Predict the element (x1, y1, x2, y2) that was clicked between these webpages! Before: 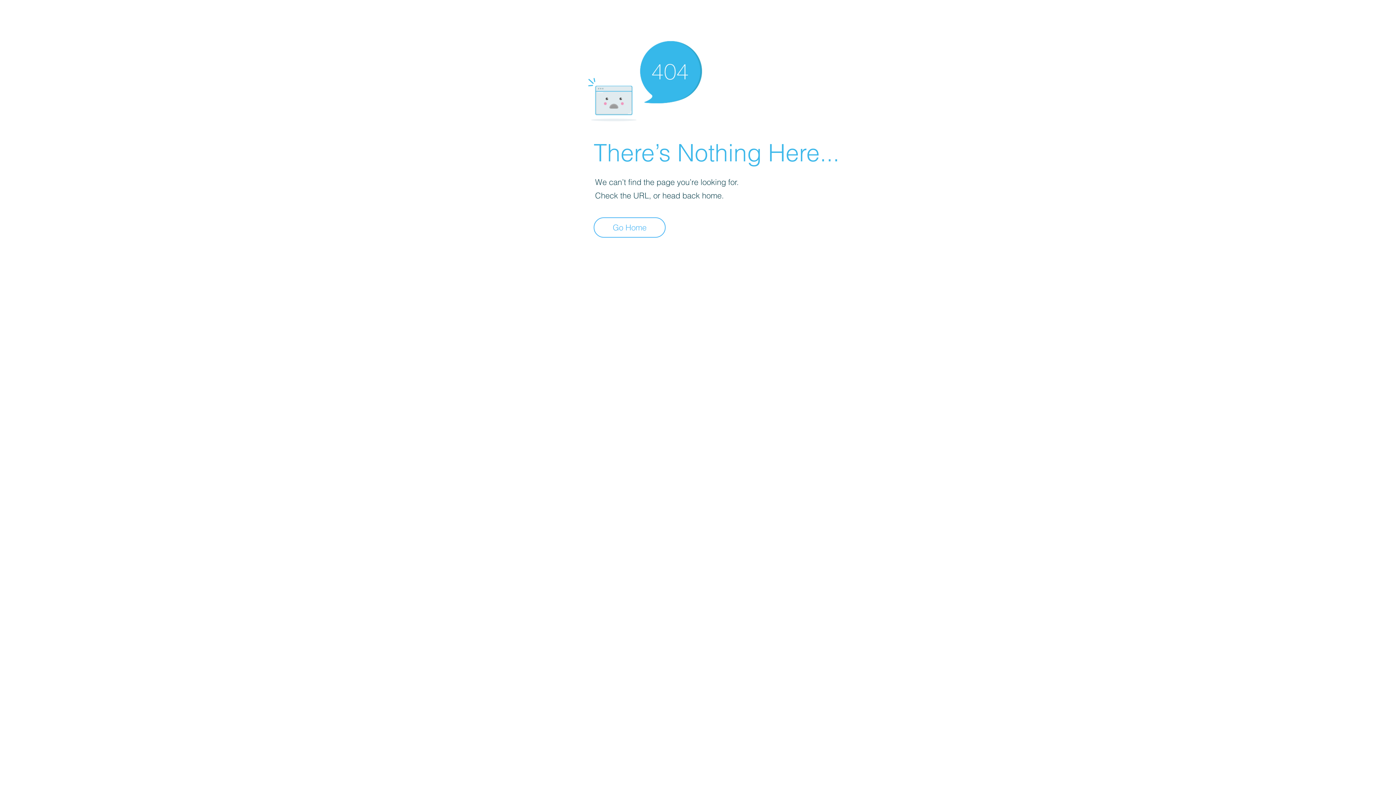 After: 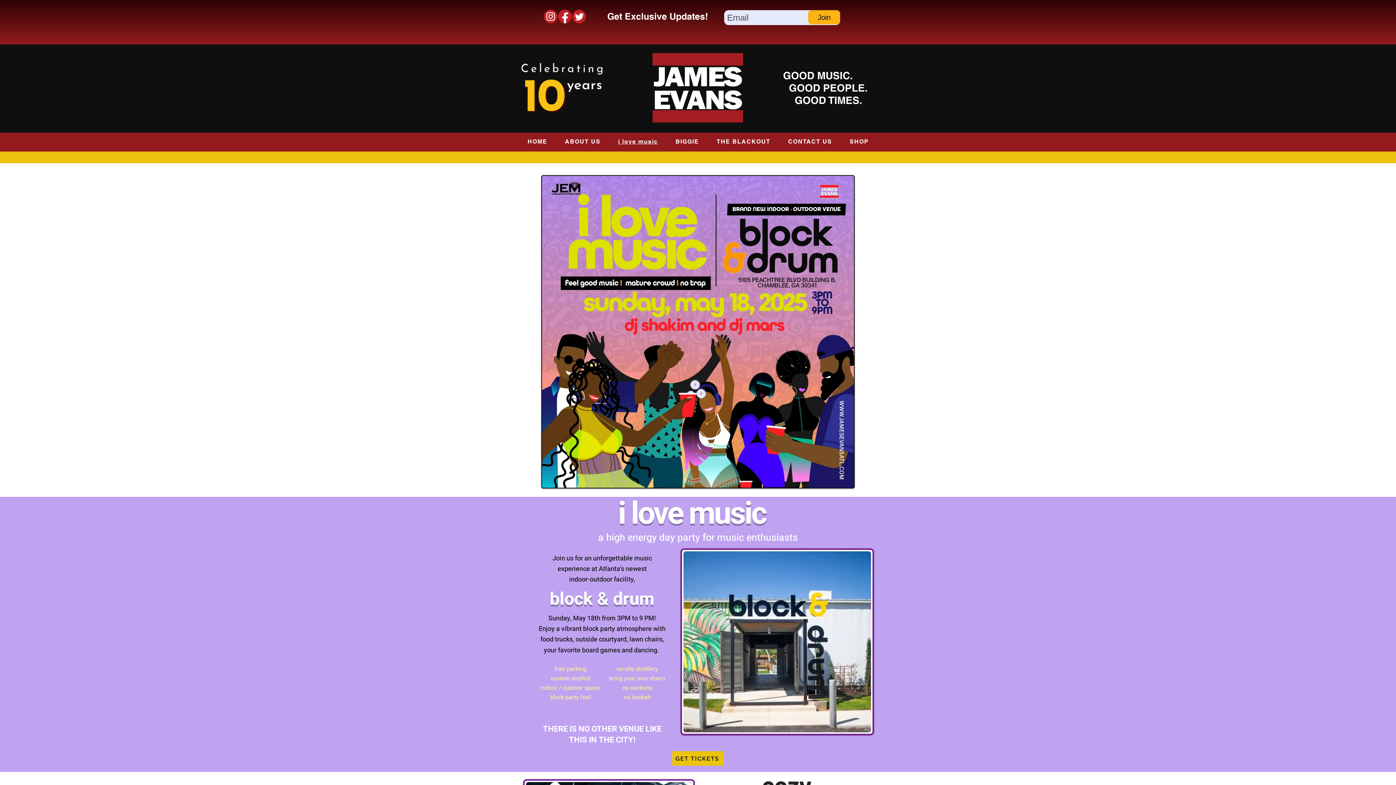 Action: label: Go Home bbox: (593, 217, 665, 237)